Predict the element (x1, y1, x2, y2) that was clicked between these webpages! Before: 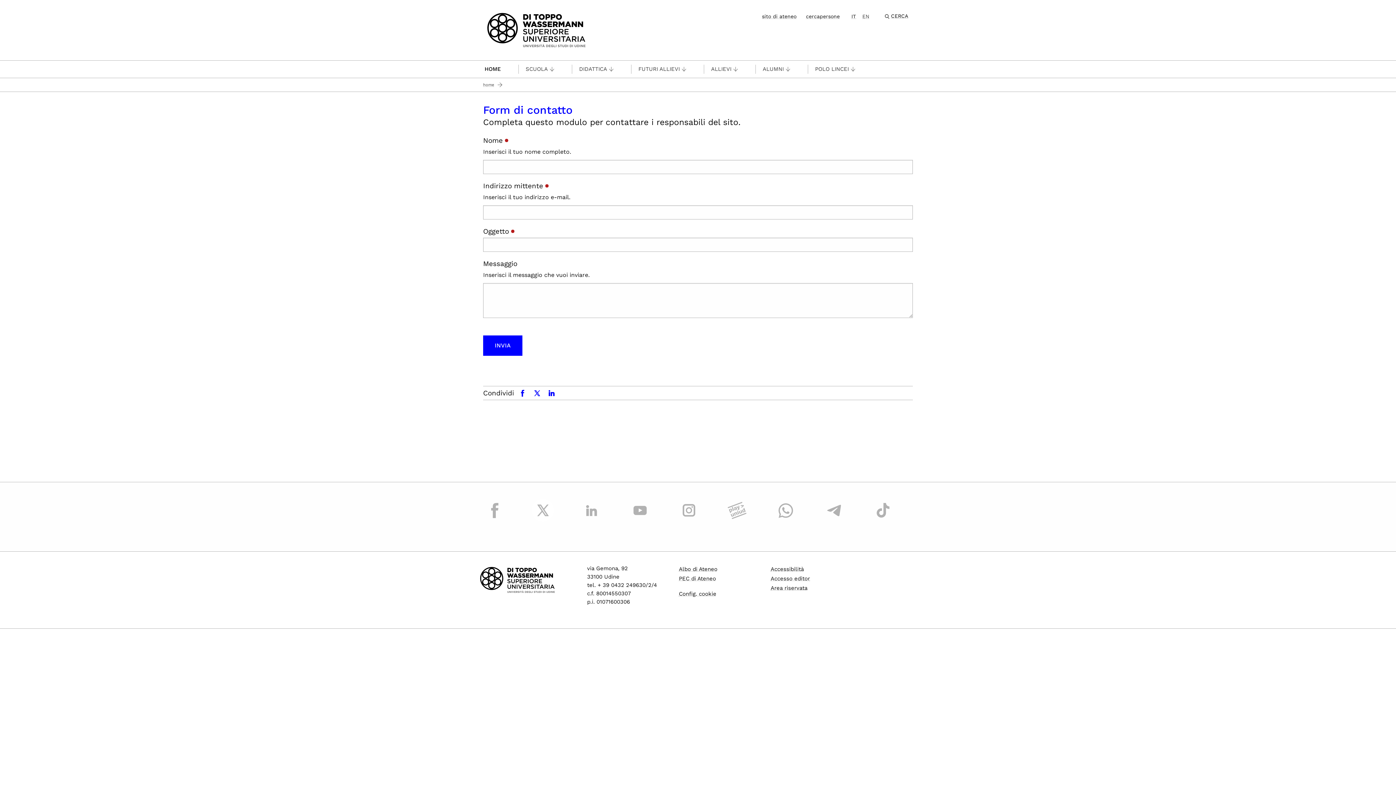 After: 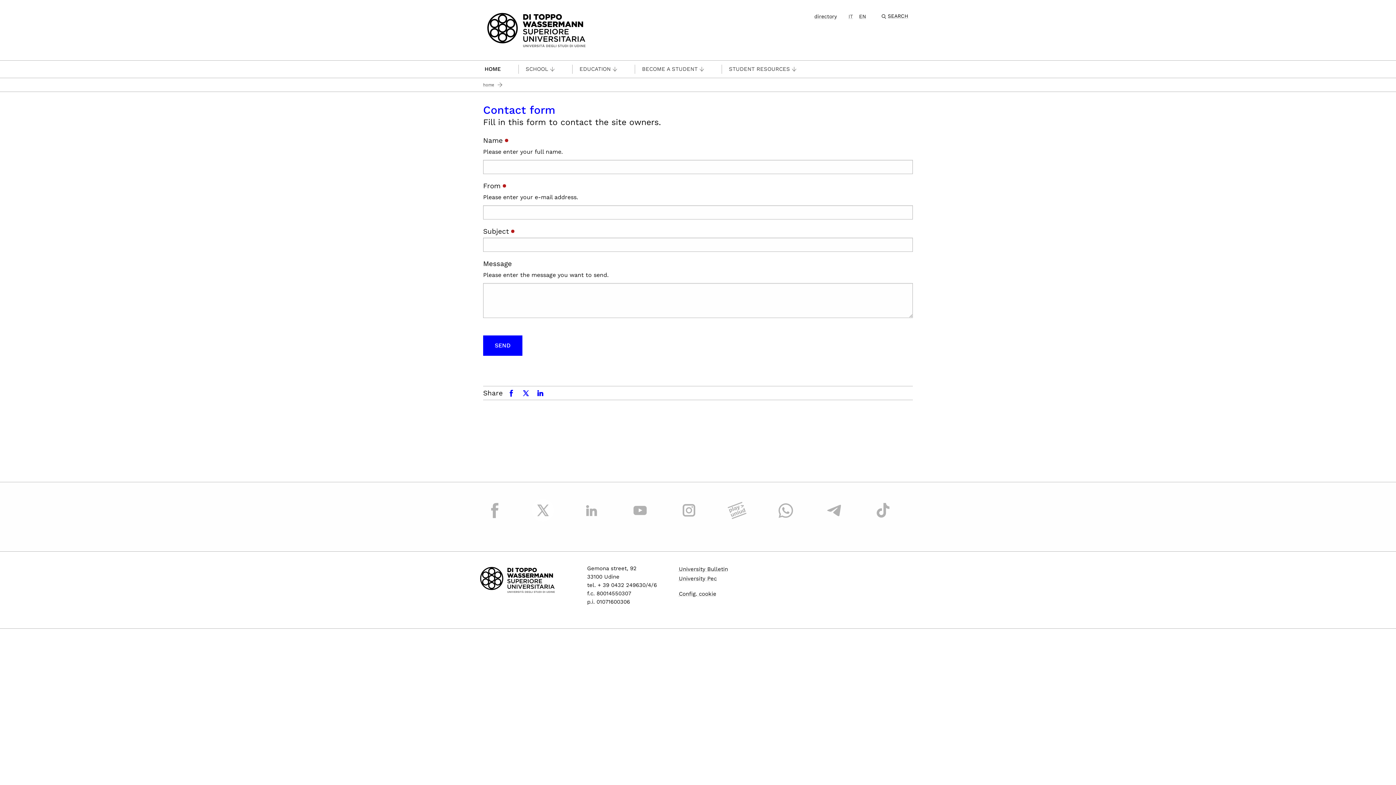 Action: bbox: (860, 13, 871, 19) label: EN